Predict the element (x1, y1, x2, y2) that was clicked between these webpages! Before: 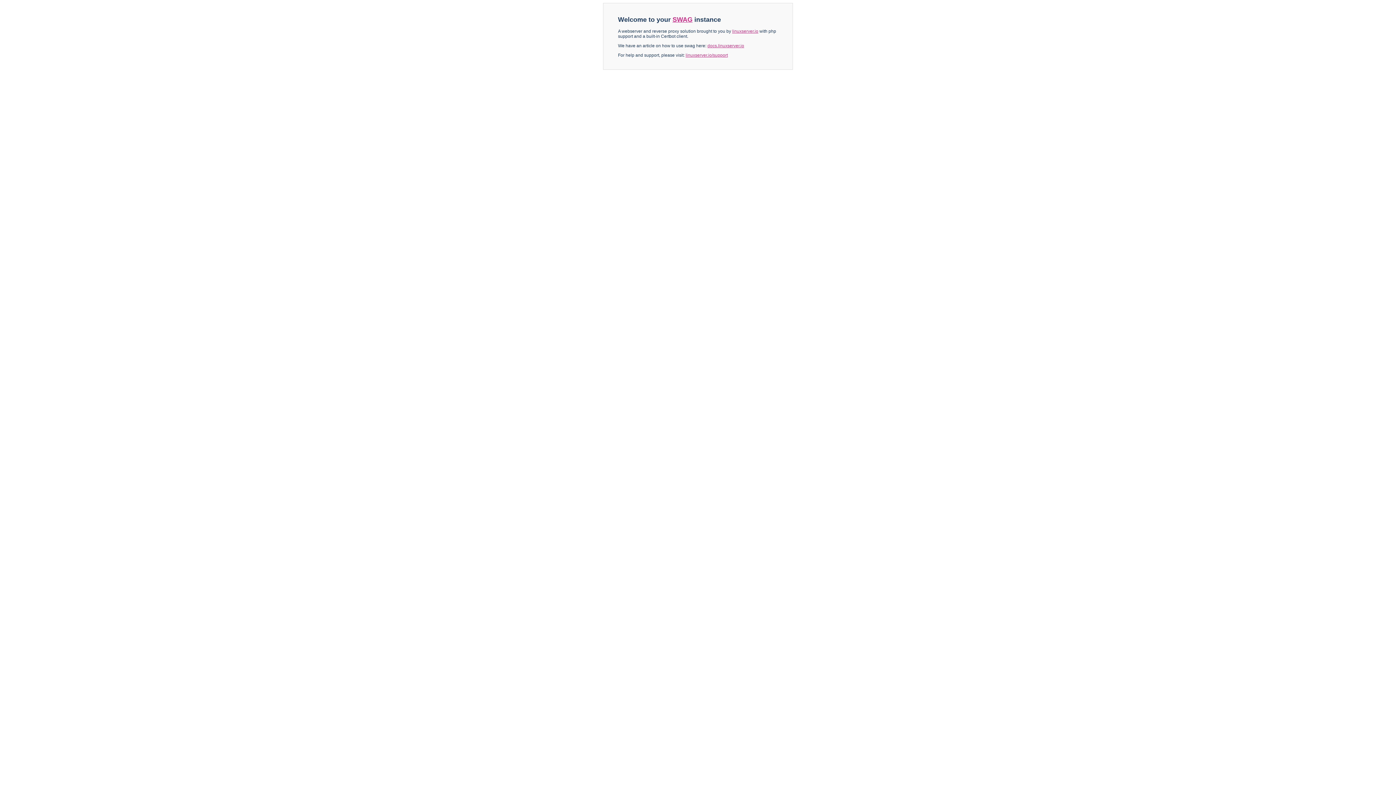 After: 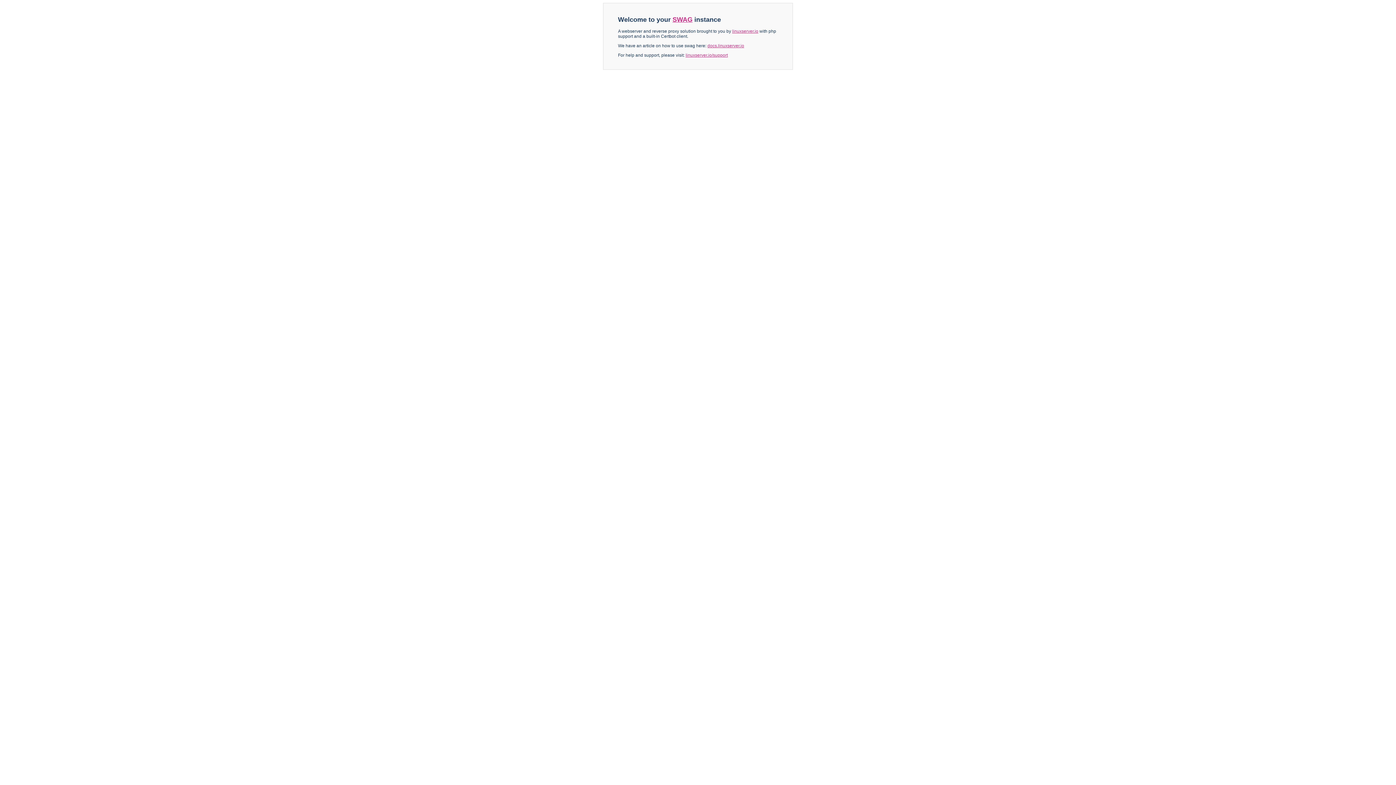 Action: bbox: (732, 28, 758, 33) label: linuxserver.io